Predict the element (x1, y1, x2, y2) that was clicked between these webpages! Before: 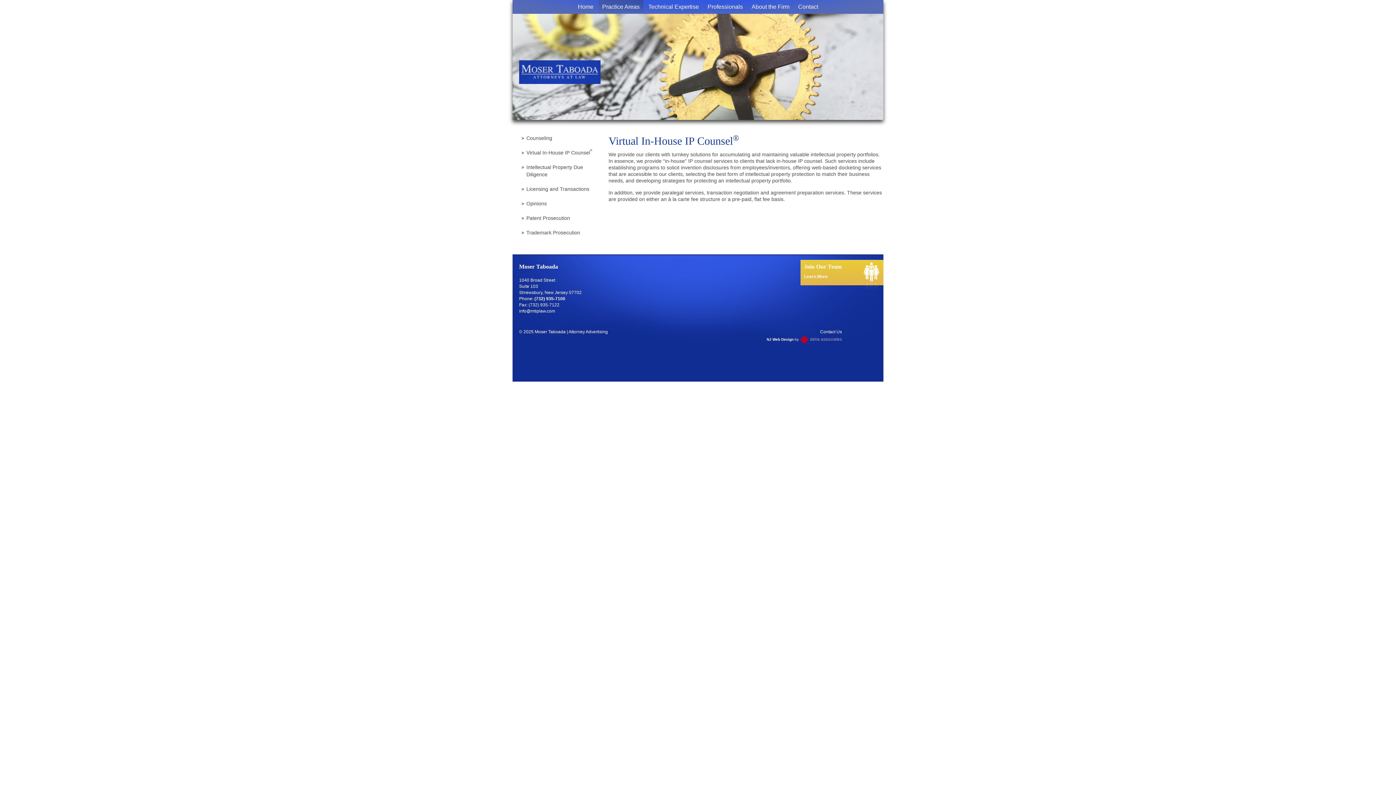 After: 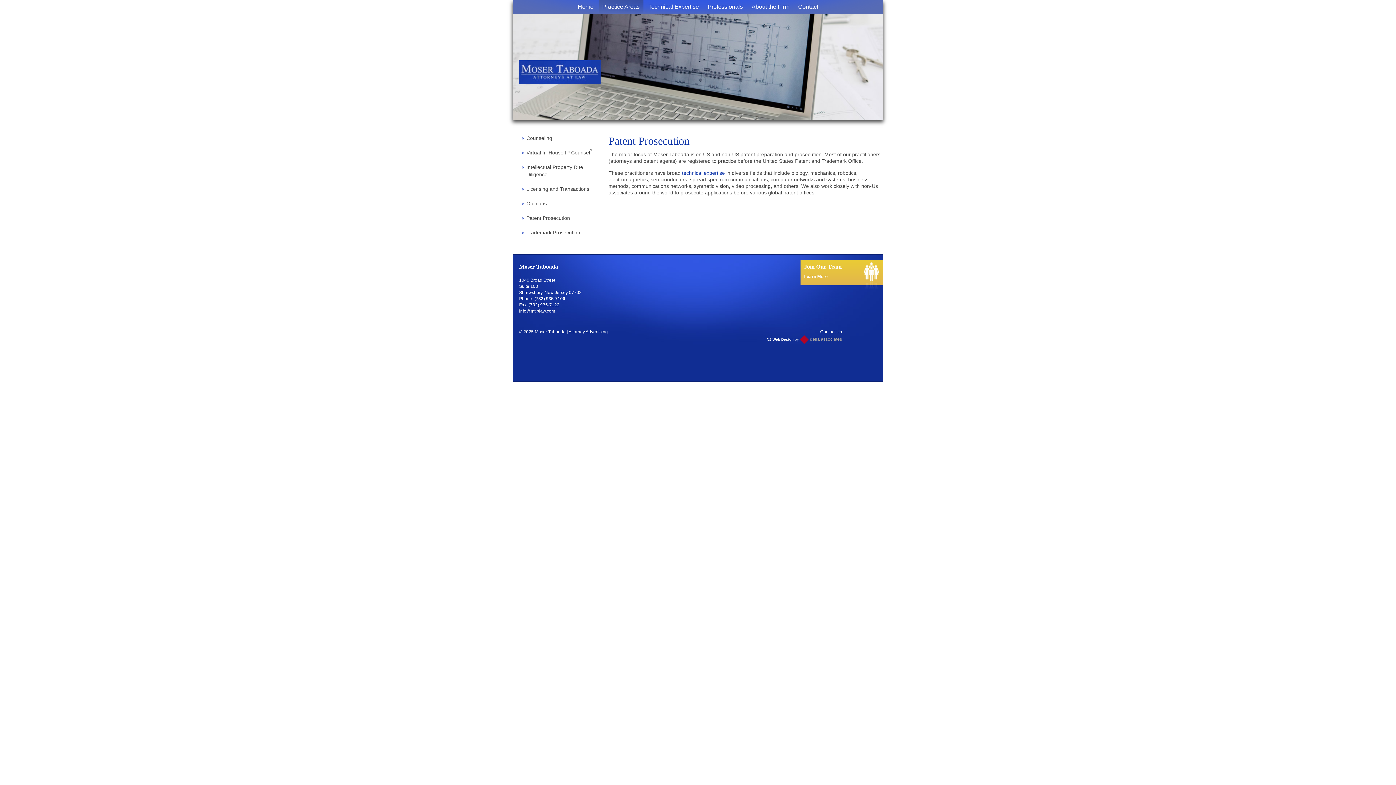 Action: bbox: (526, 215, 570, 221) label: Patent Prosecution